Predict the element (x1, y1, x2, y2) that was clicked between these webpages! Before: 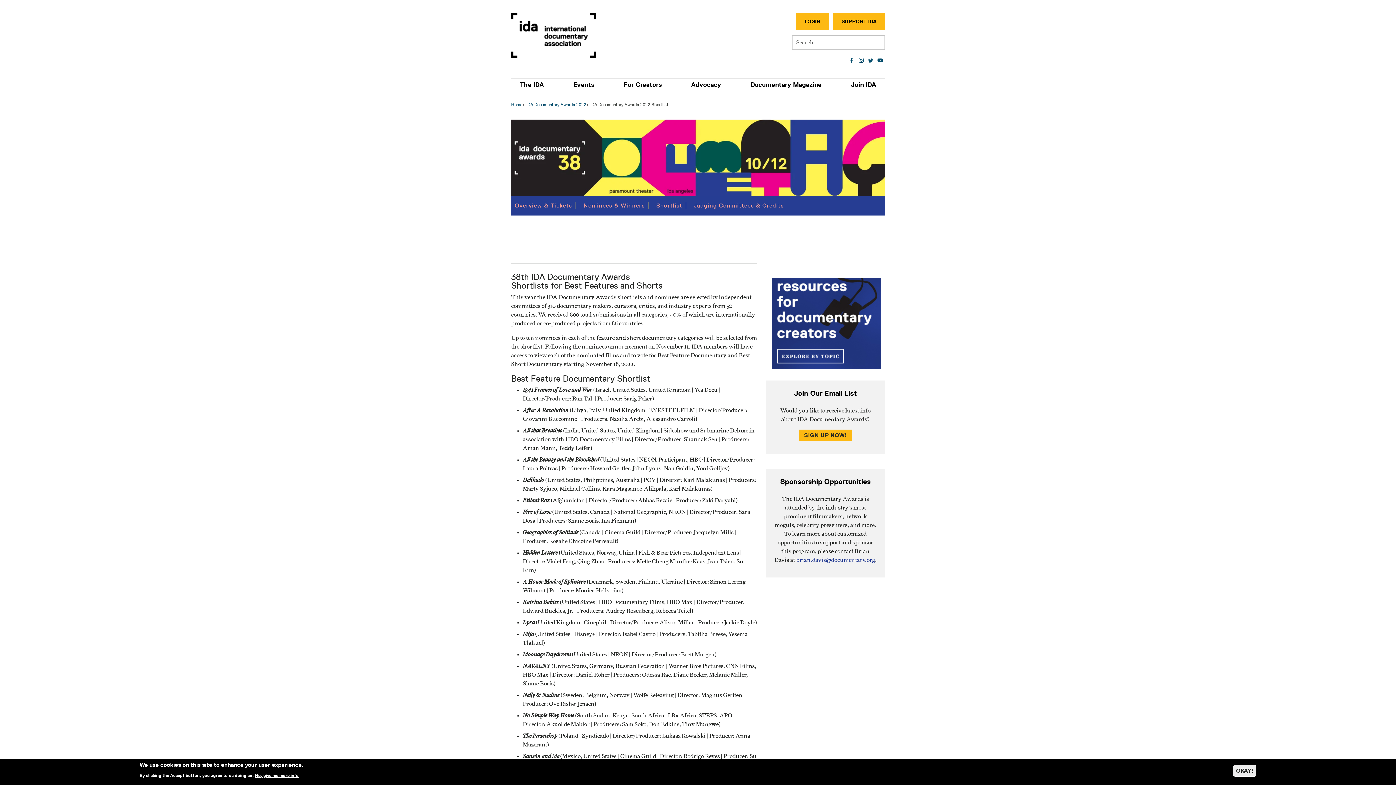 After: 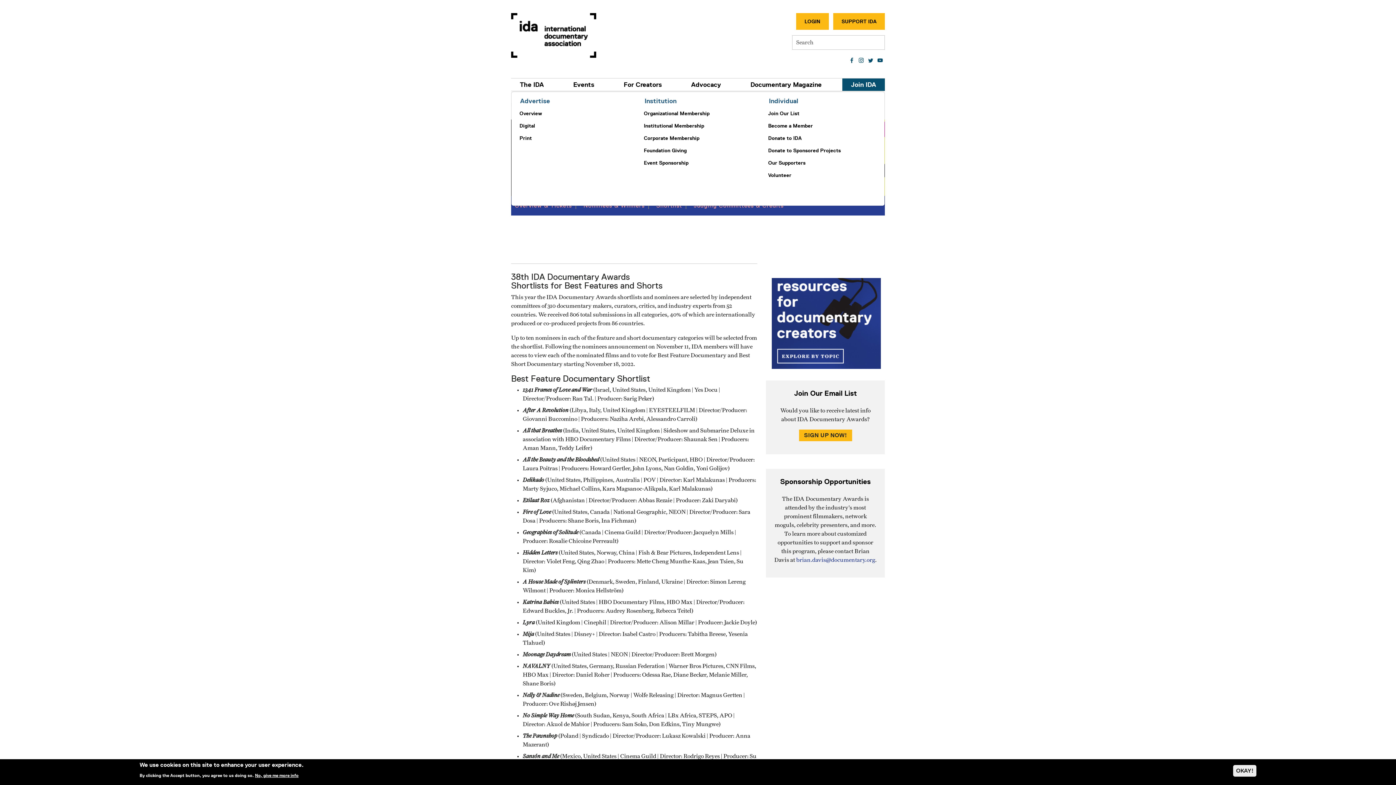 Action: label: Join IDA bbox: (842, 78, 885, 90)